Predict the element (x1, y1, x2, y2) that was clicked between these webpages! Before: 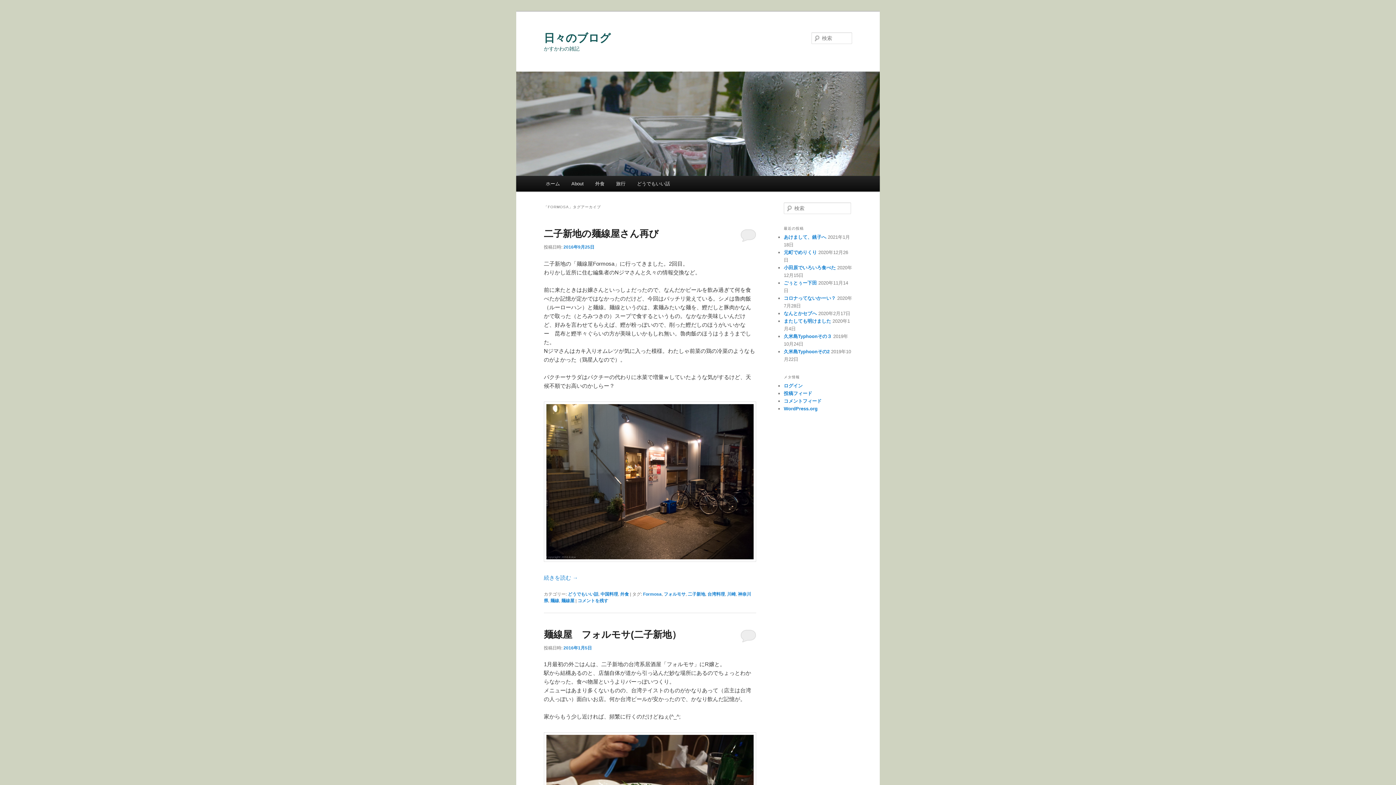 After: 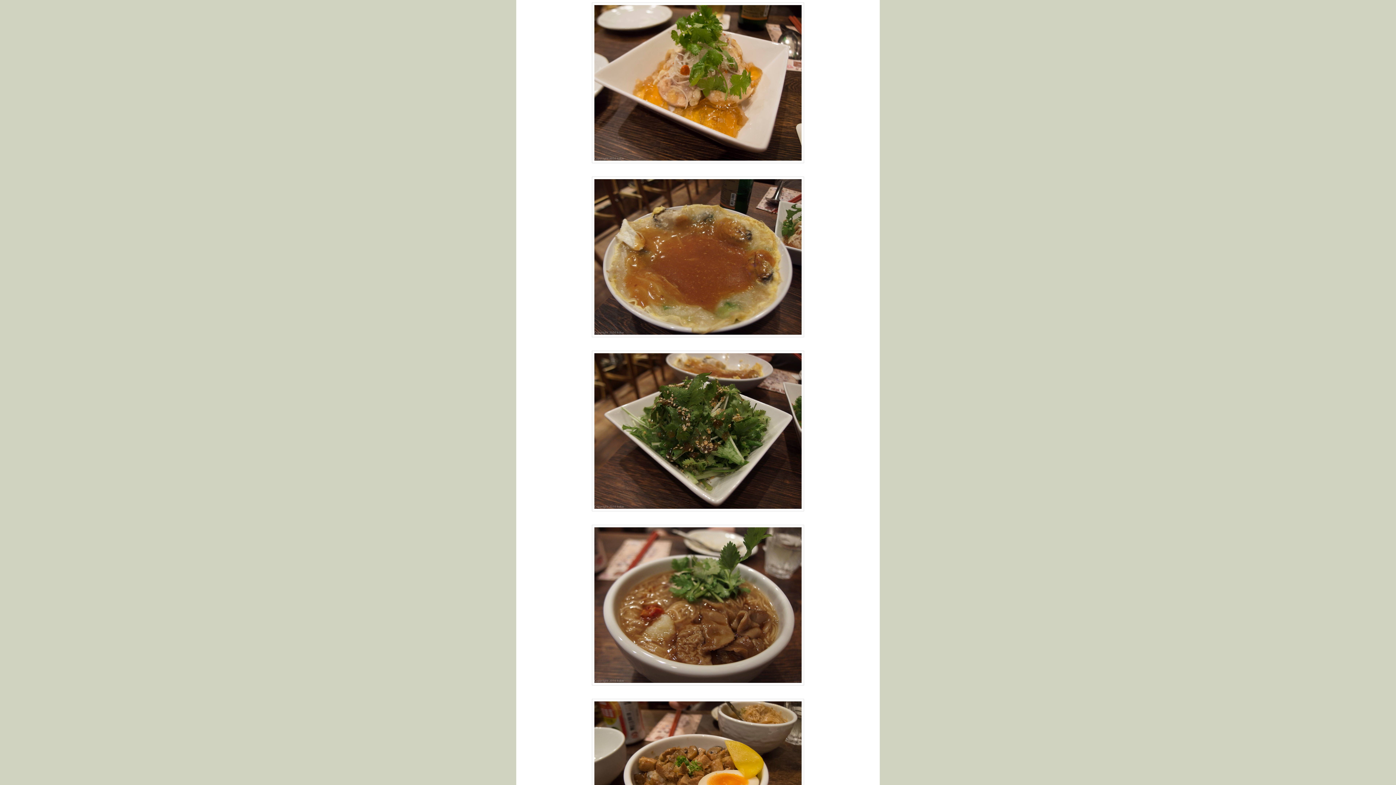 Action: label: 続きを読む → bbox: (544, 574, 578, 580)